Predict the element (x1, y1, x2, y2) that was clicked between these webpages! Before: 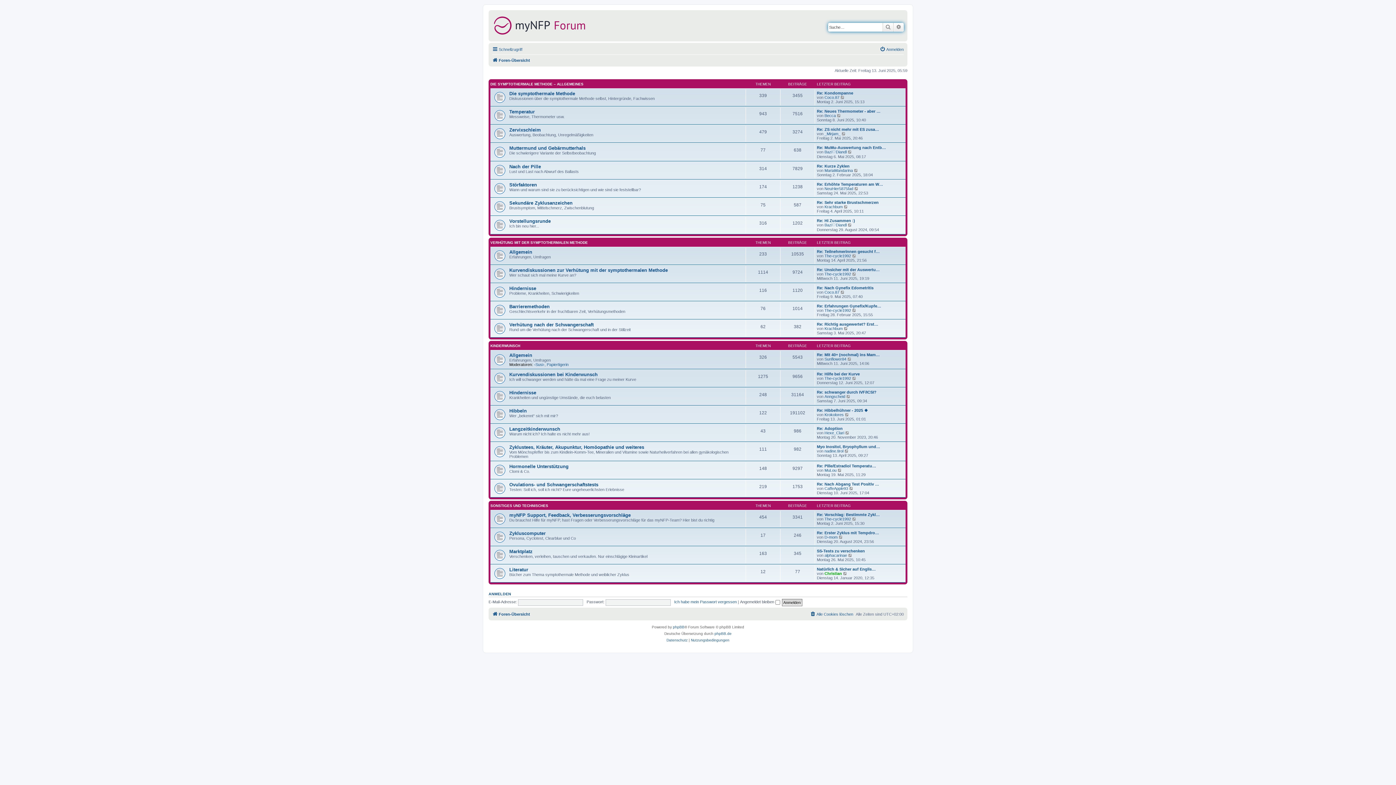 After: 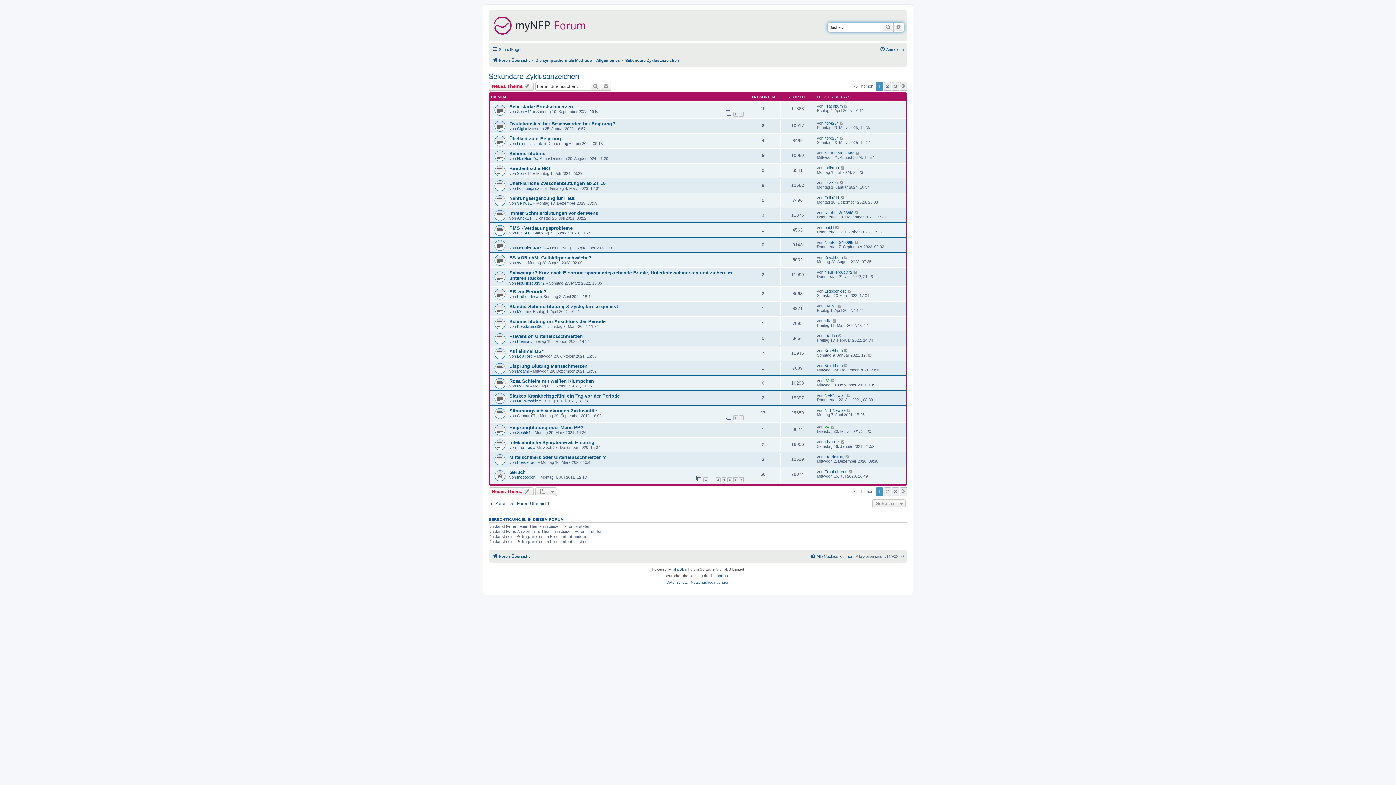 Action: label: Sekundäre Zyklusanzeichen bbox: (509, 200, 572, 205)